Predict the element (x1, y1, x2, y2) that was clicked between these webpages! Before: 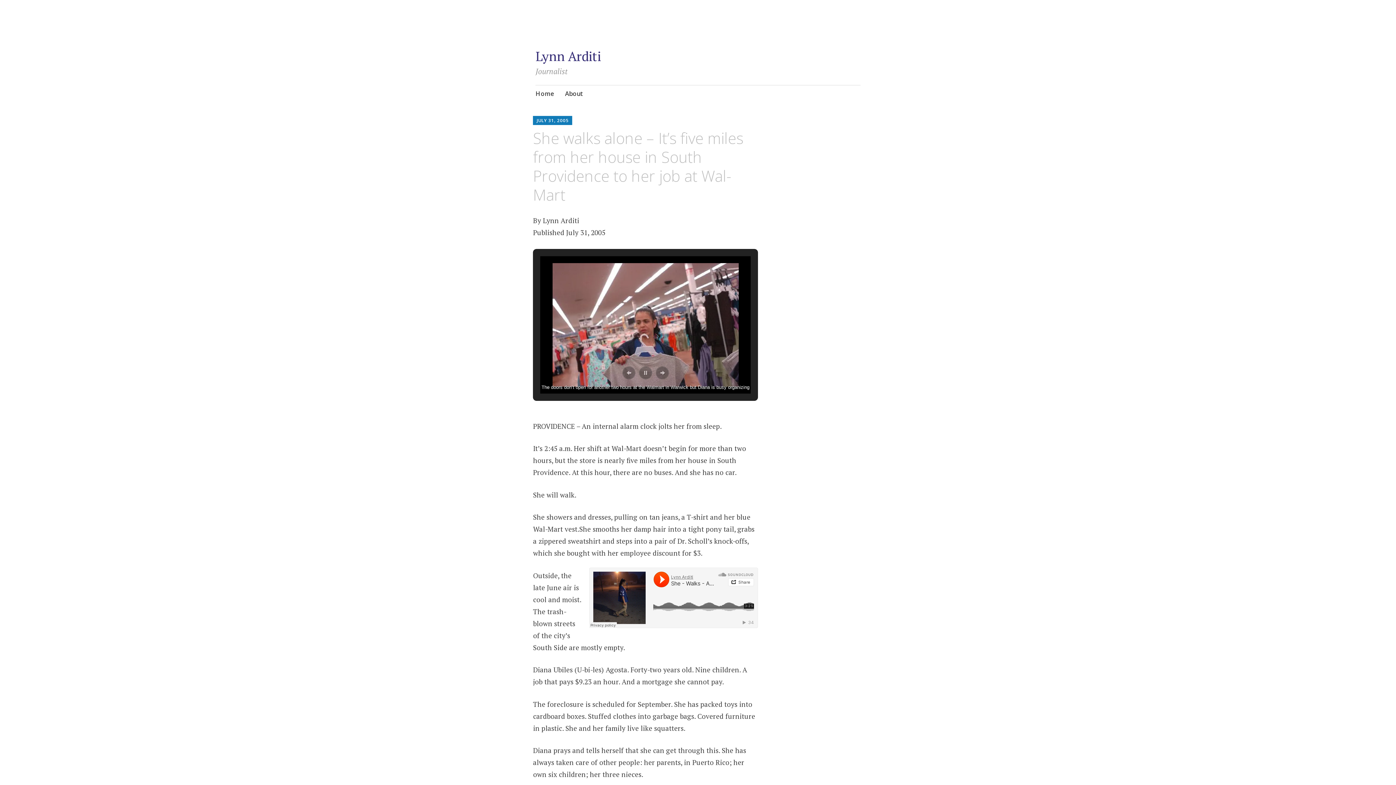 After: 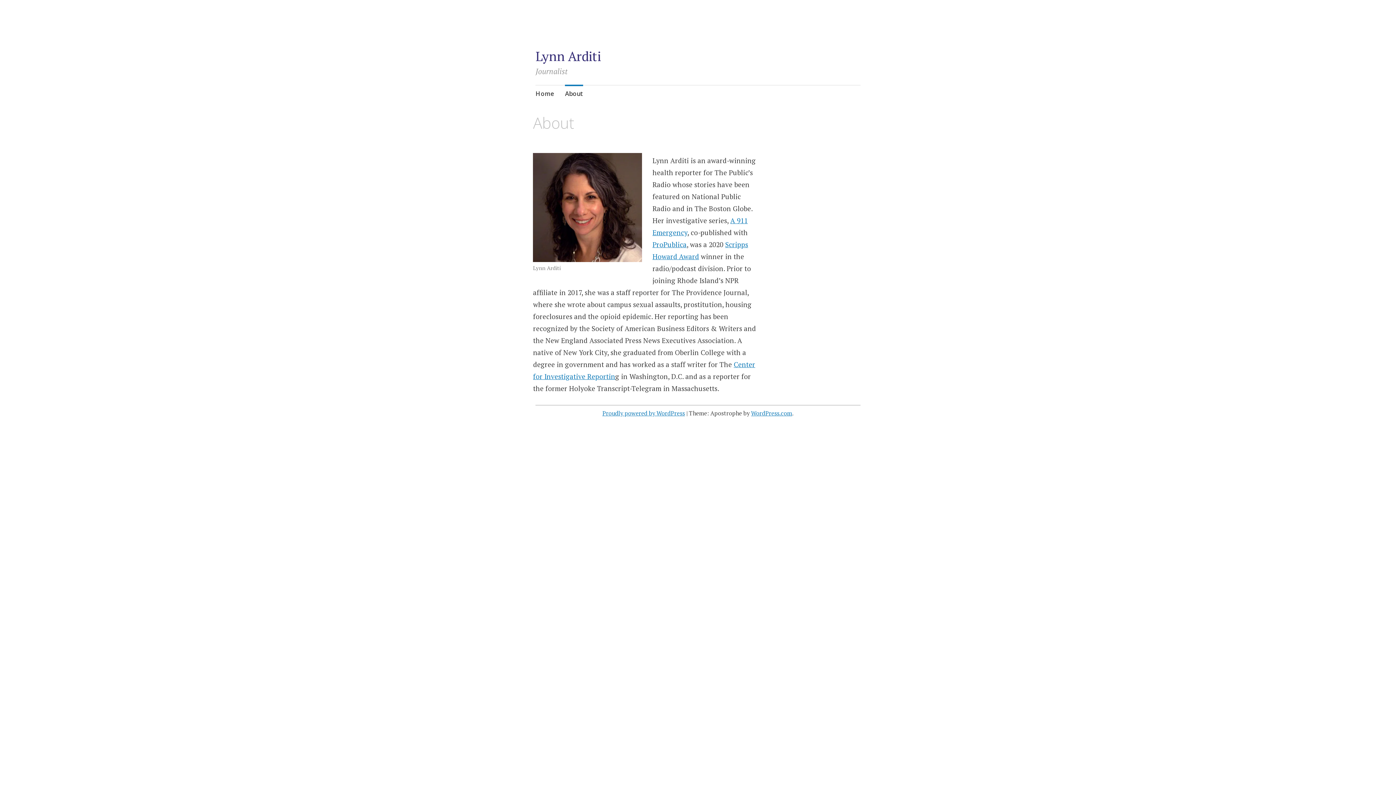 Action: label: About bbox: (565, 84, 583, 103)